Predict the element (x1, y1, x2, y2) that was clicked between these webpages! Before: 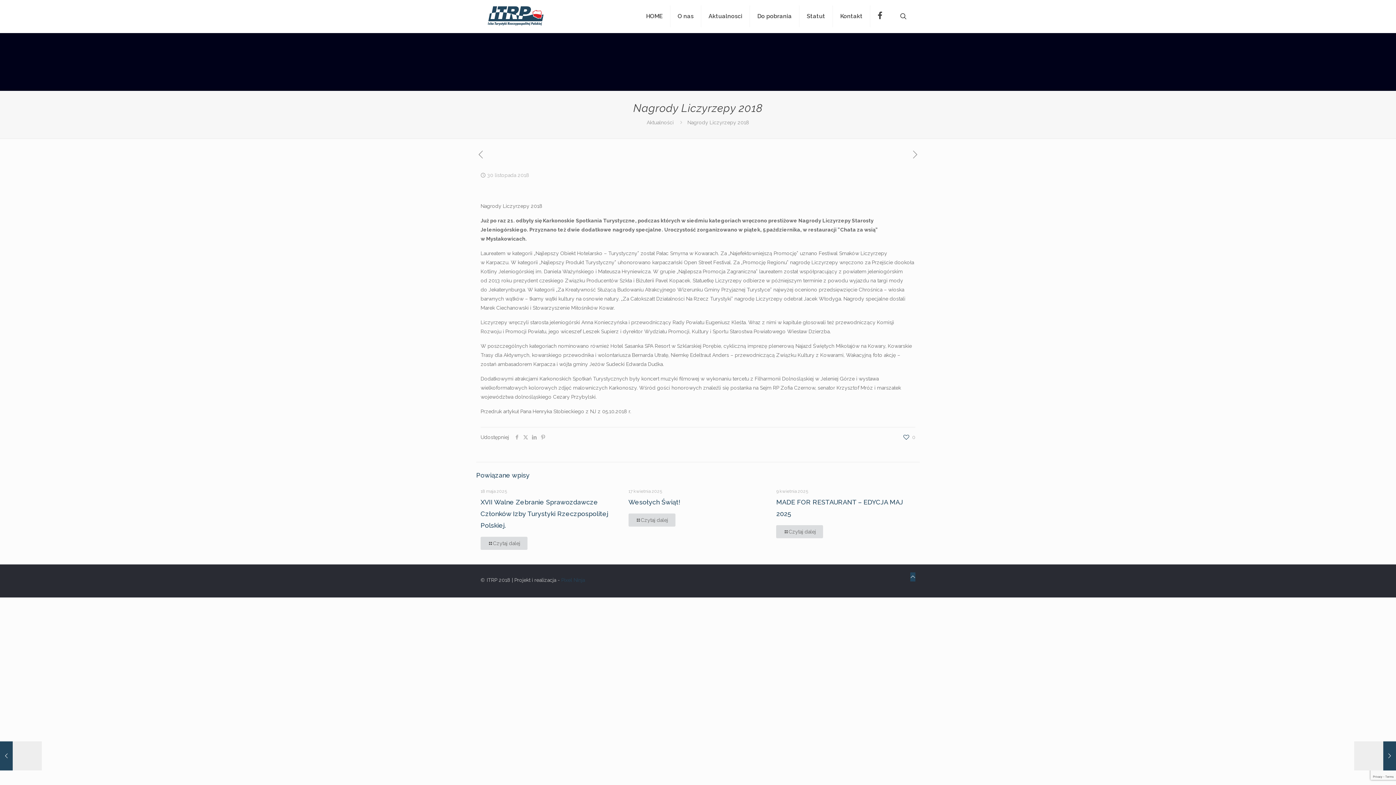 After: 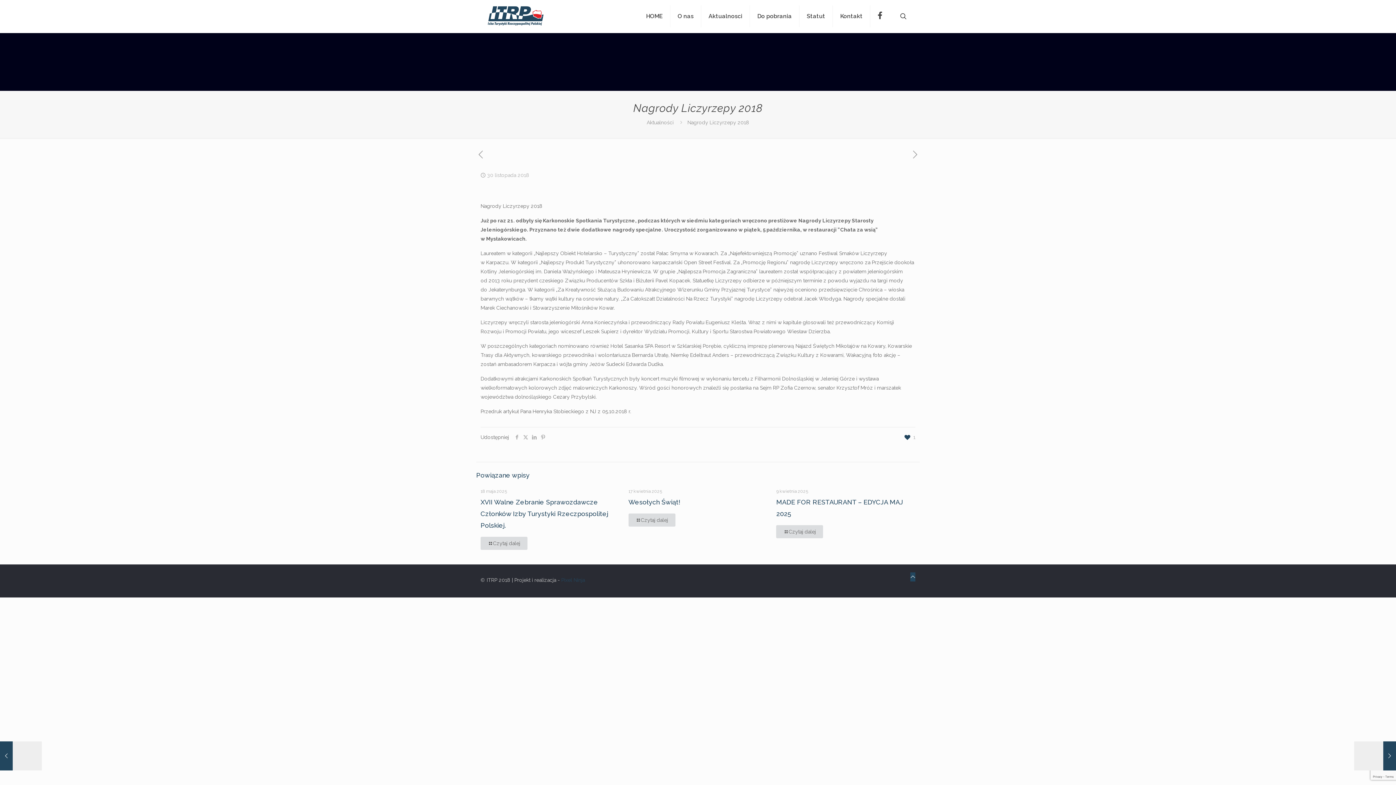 Action: label: 0 bbox: (903, 433, 915, 442)